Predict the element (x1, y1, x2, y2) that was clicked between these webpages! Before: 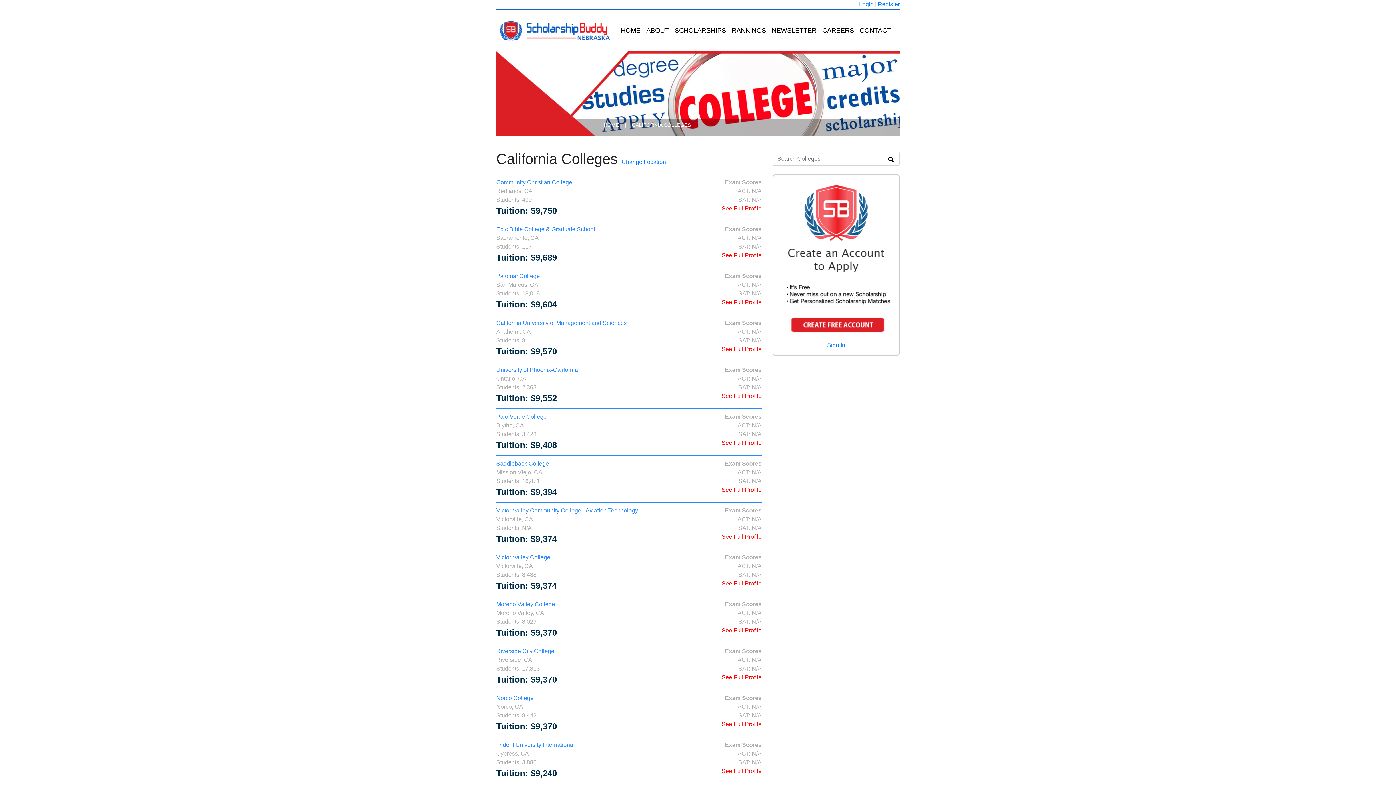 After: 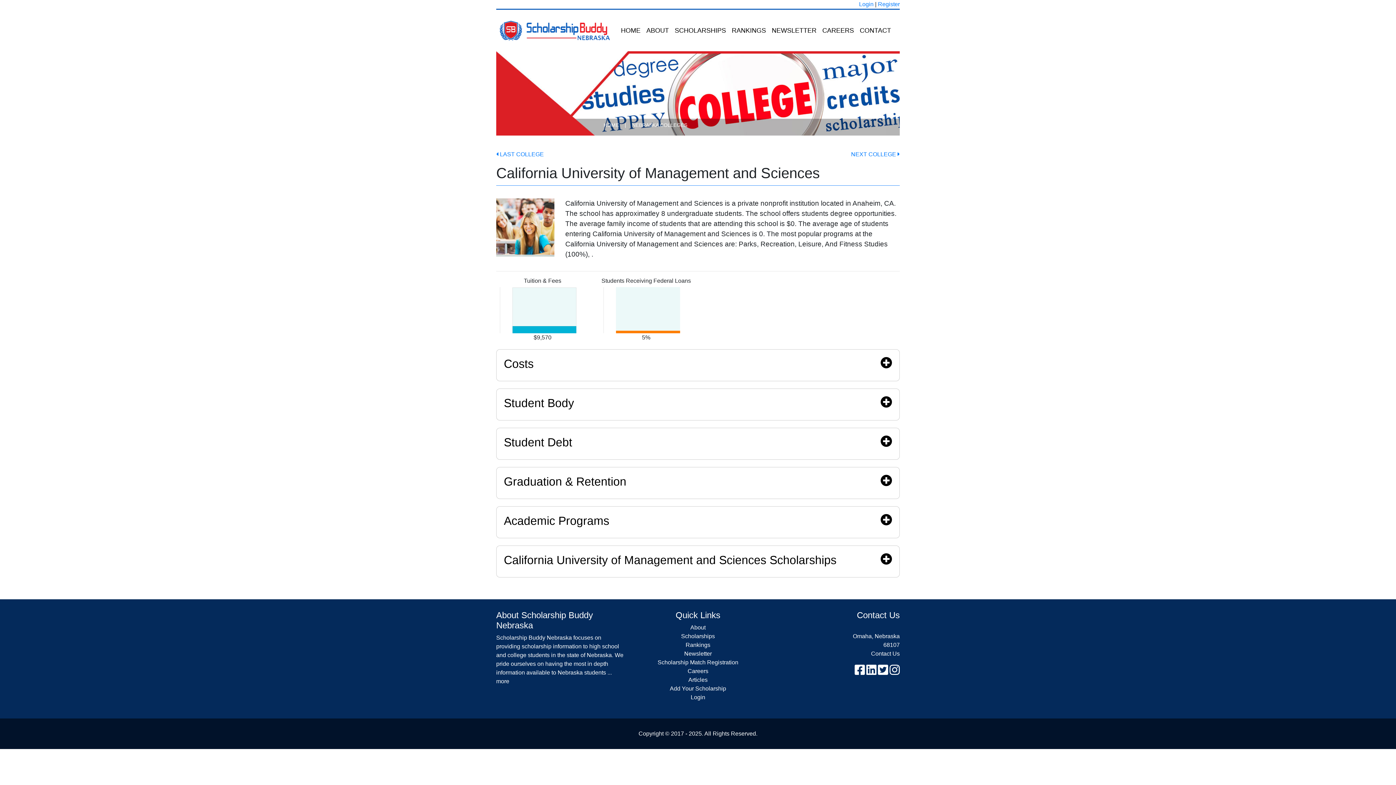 Action: bbox: (496, 320, 626, 326) label: California University of Management and Sciences